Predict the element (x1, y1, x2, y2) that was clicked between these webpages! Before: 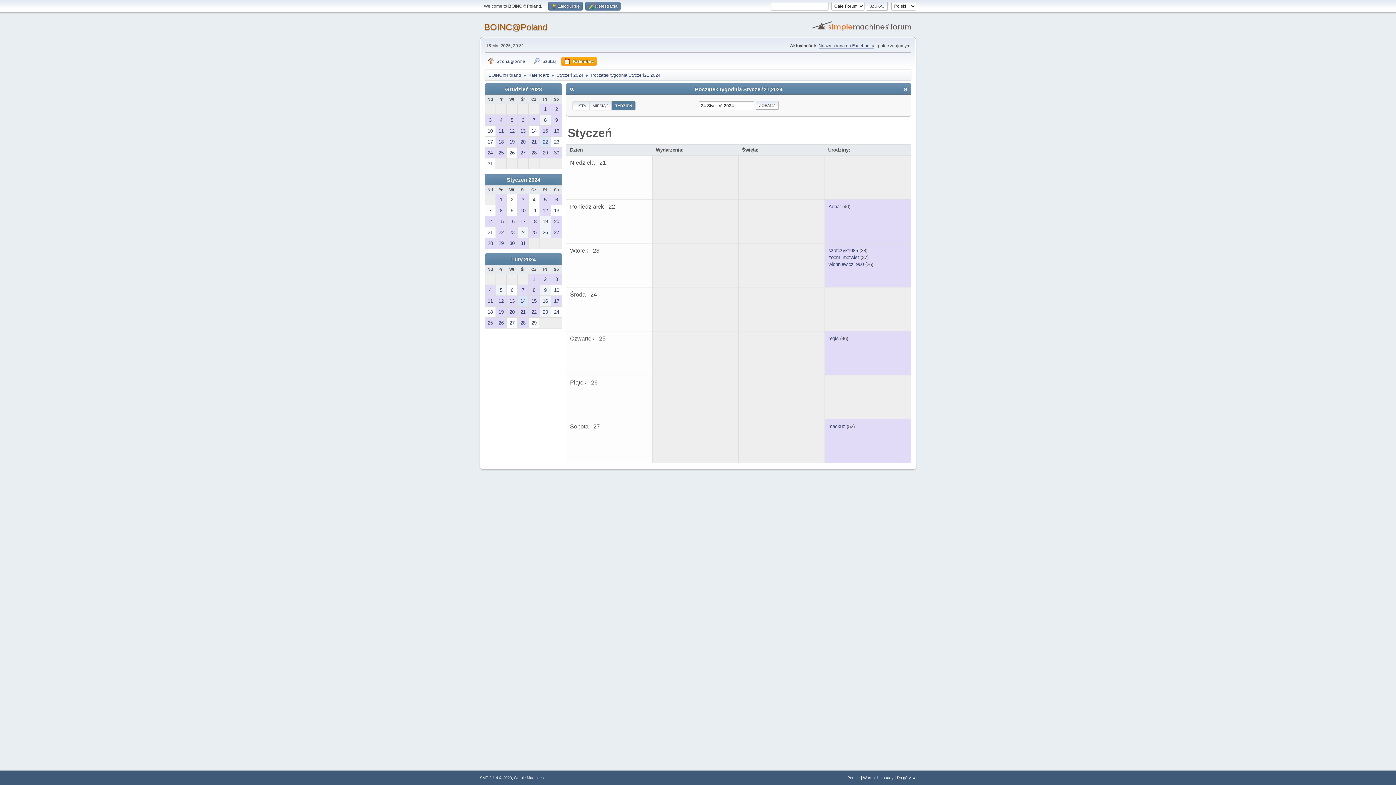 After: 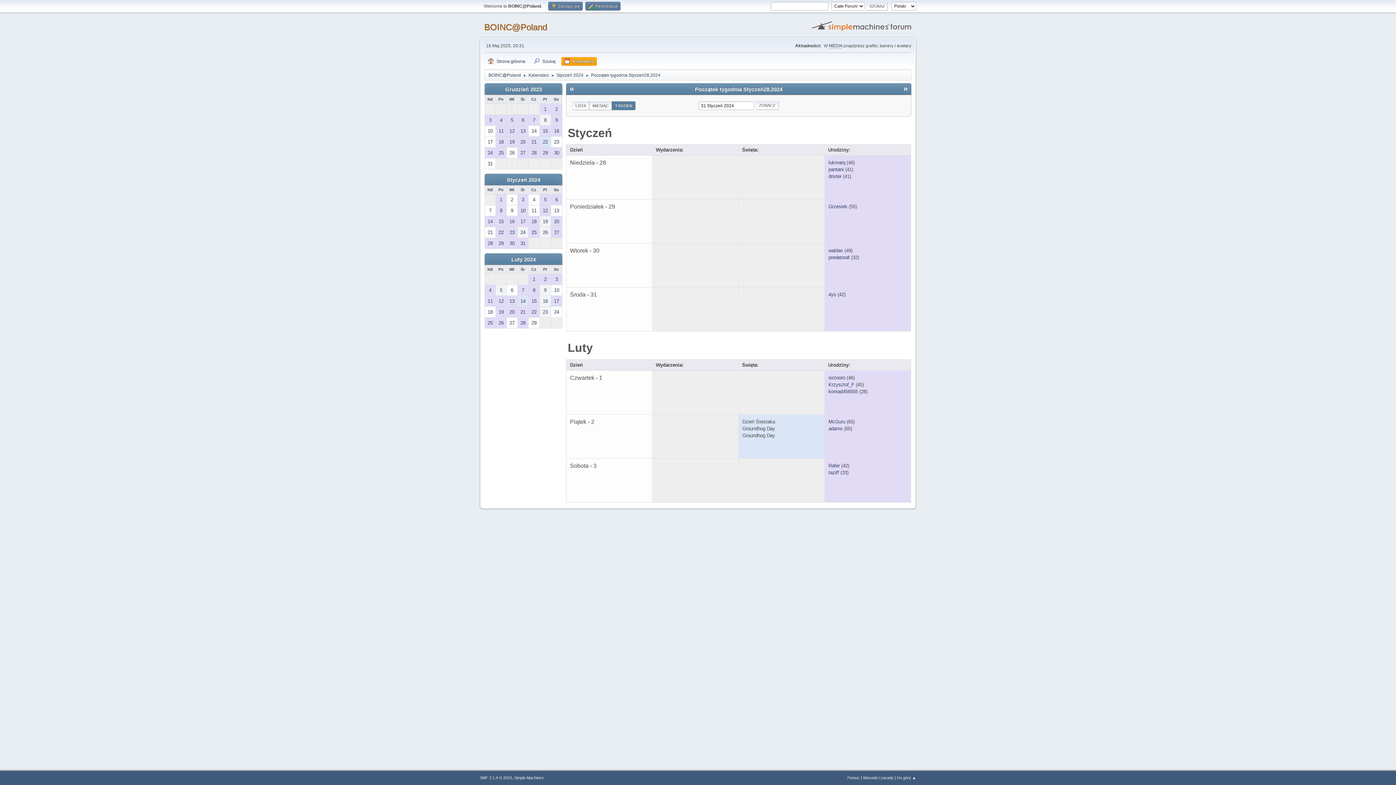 Action: label: » bbox: (903, 84, 908, 93)